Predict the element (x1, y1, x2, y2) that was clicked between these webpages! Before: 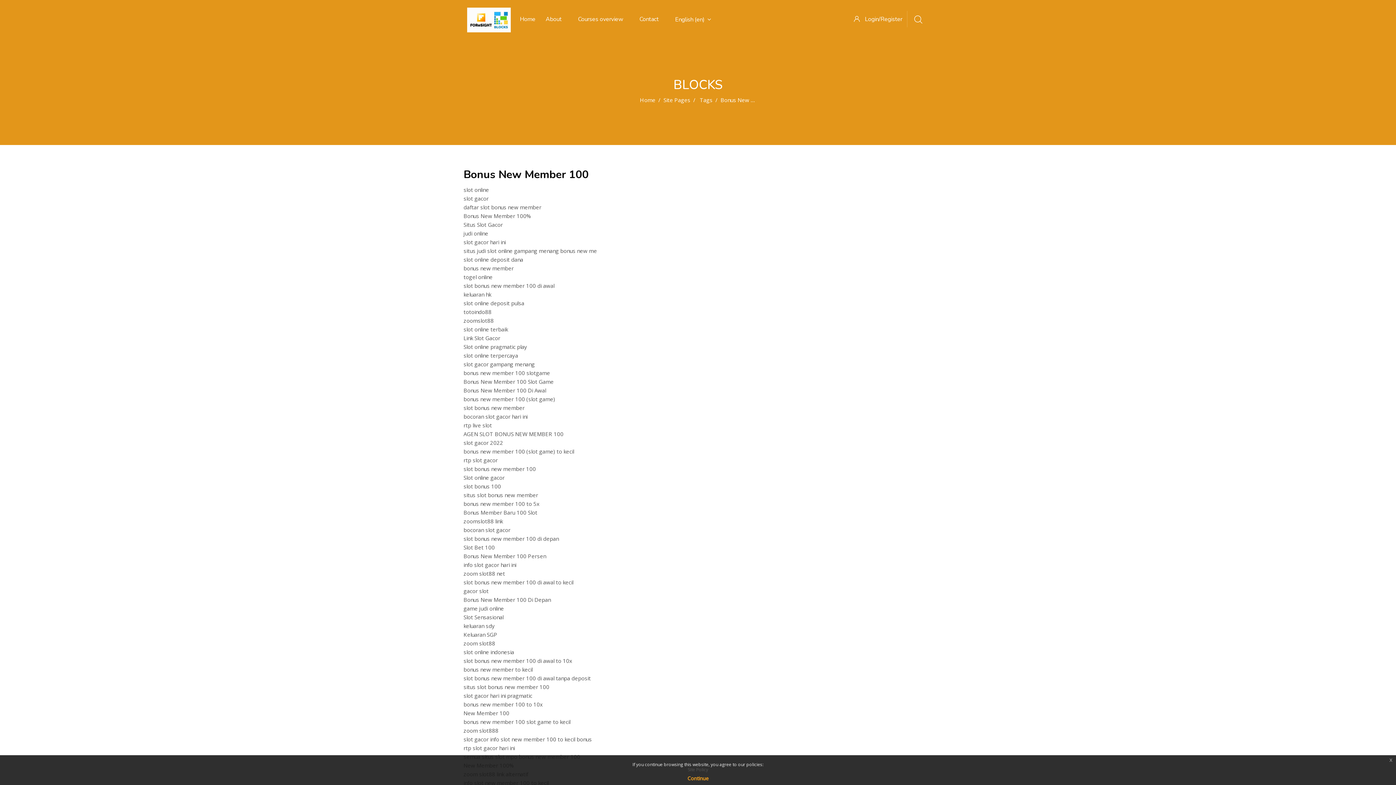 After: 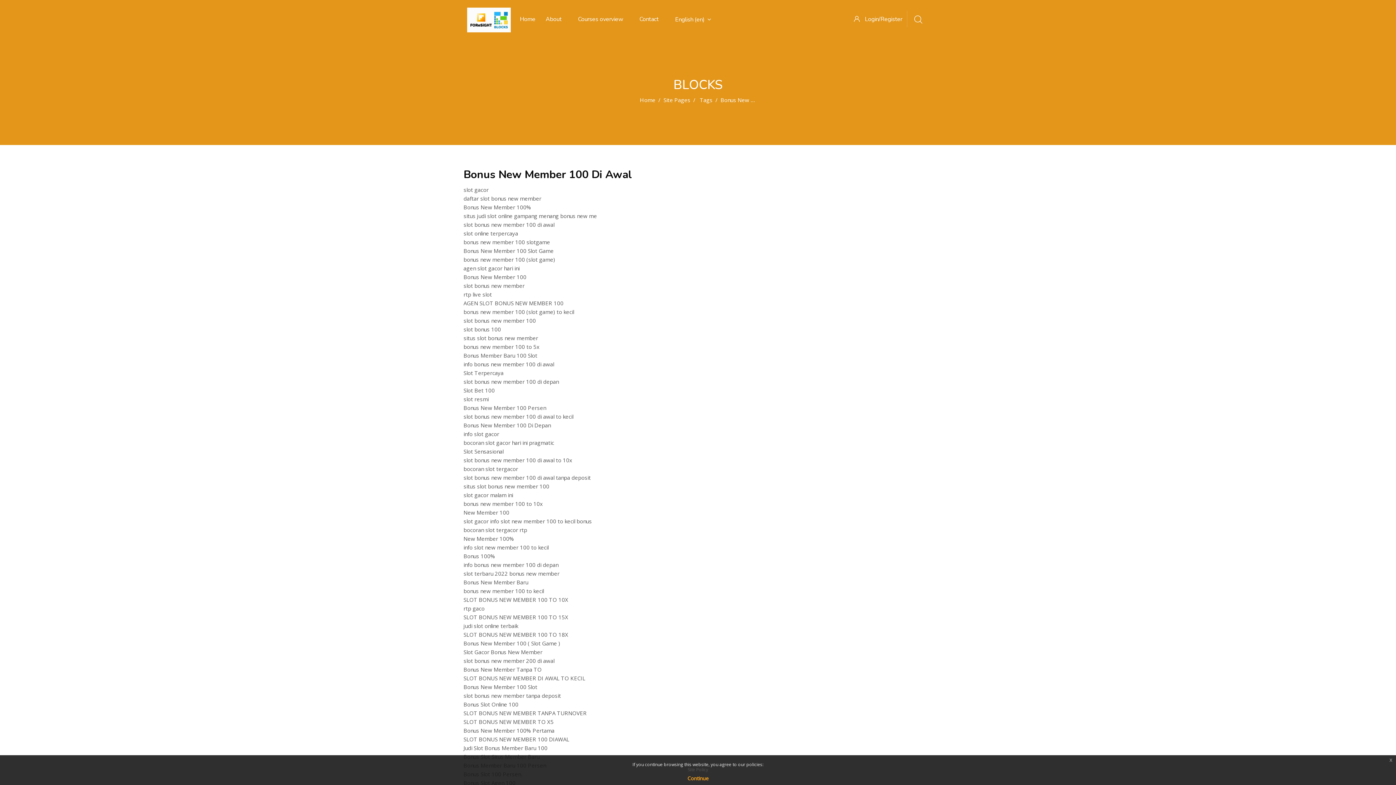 Action: bbox: (463, 386, 546, 394) label: Bonus New Member 100 Di Awal